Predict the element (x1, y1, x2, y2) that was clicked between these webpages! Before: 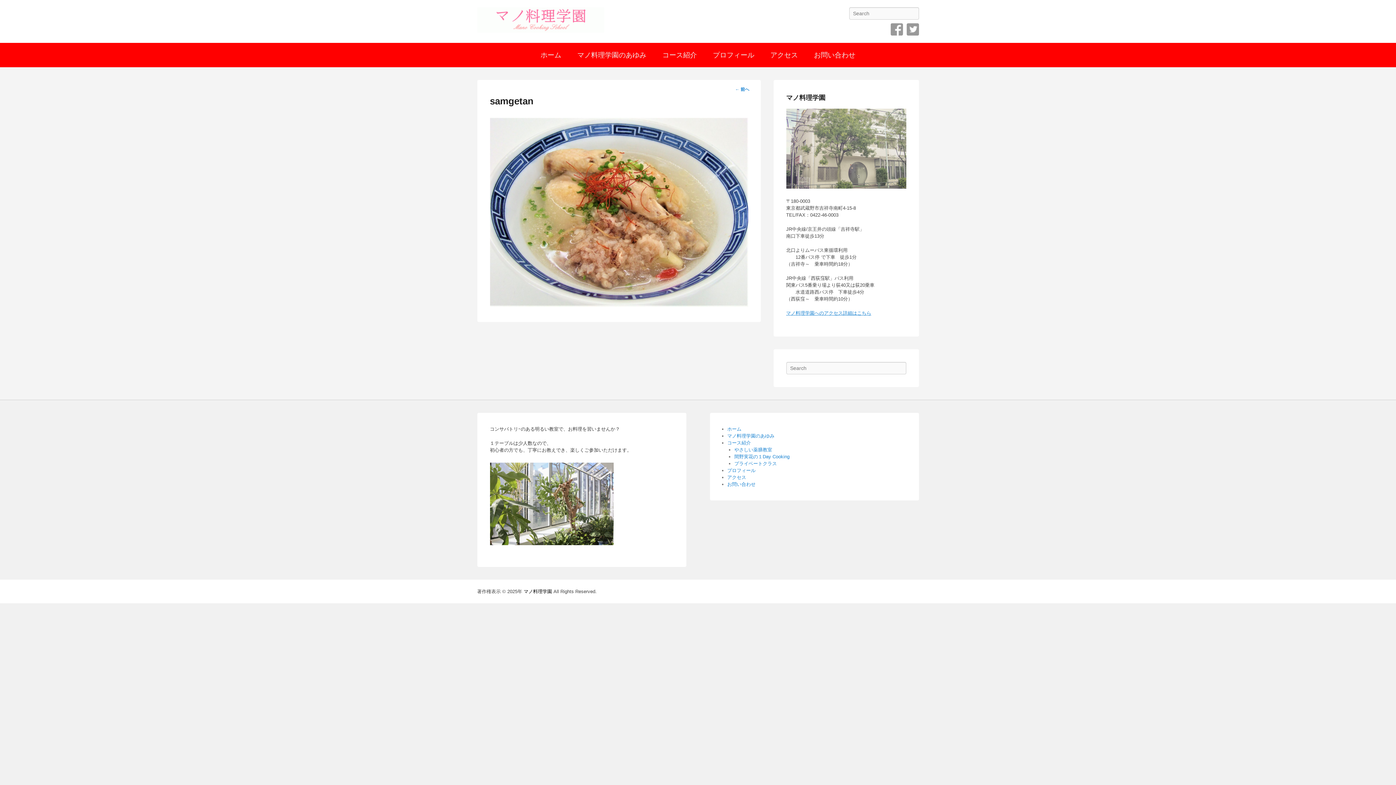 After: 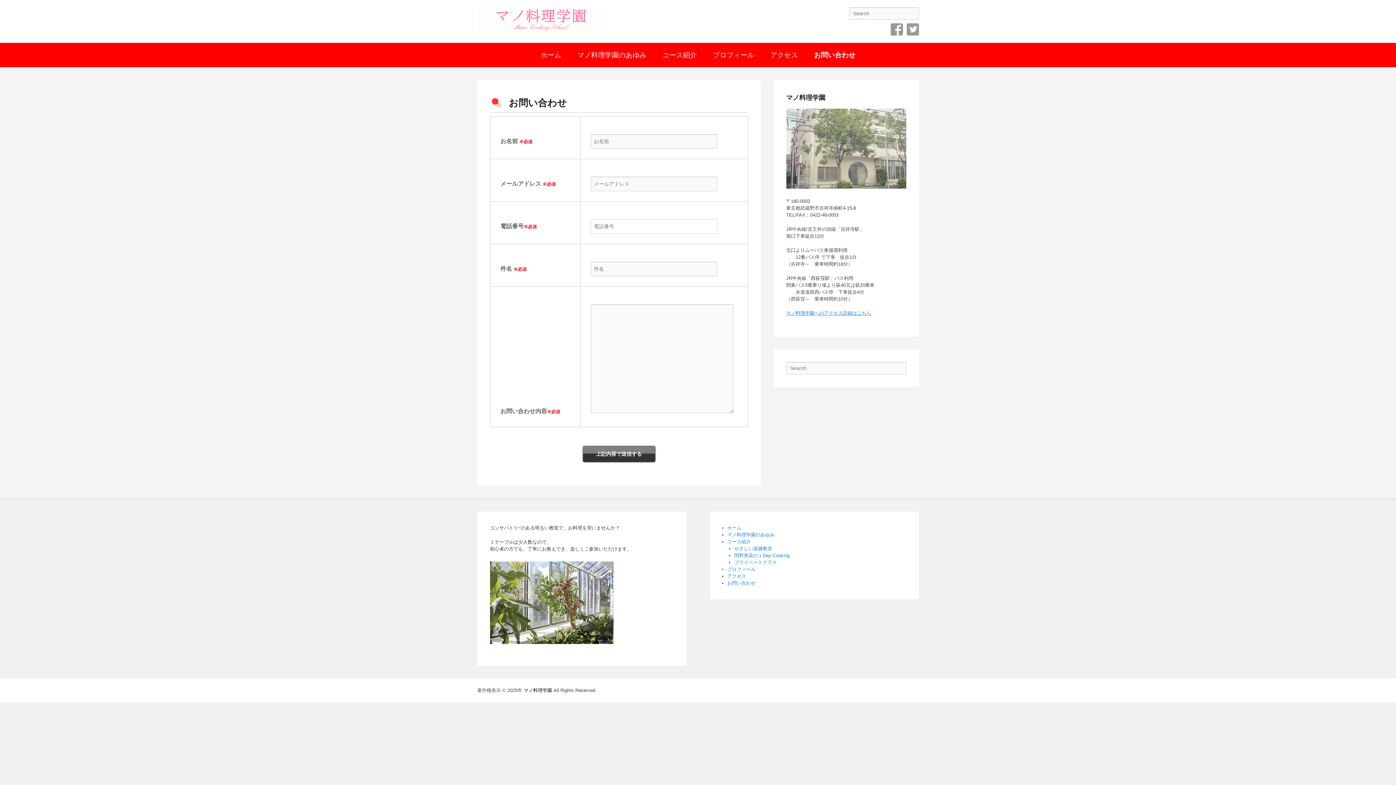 Action: label: お問い合わせ bbox: (727, 481, 755, 487)